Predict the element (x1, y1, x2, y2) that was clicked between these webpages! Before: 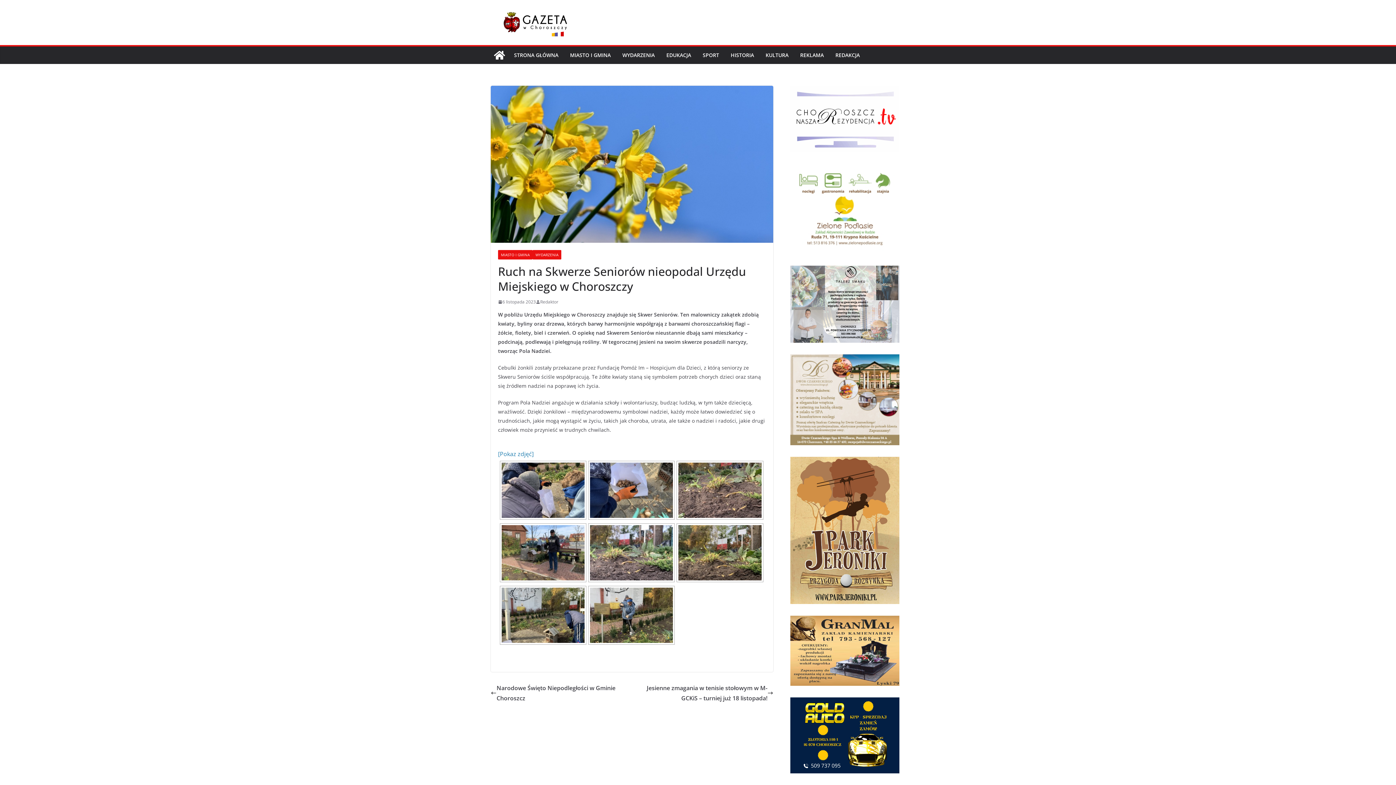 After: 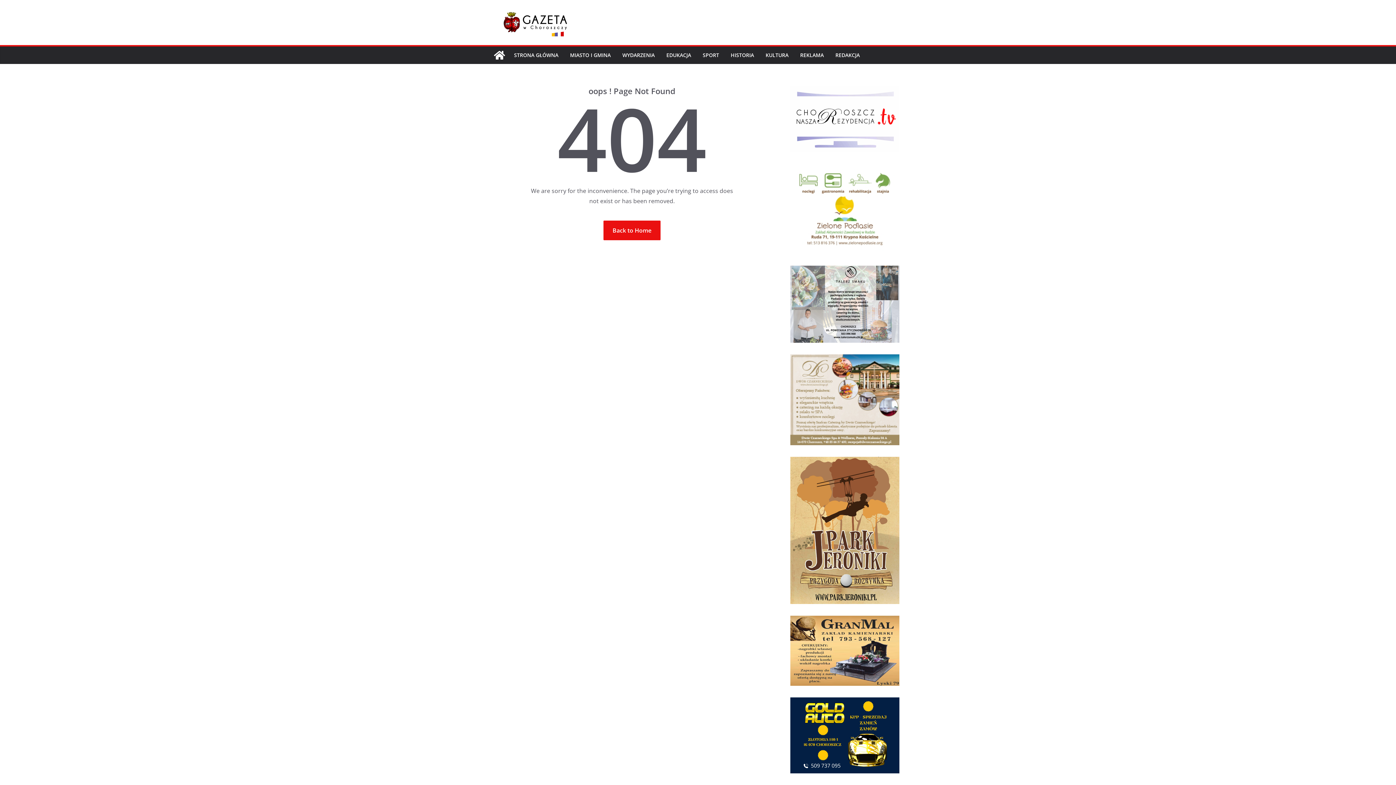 Action: label: Redaktor bbox: (540, 298, 558, 305)